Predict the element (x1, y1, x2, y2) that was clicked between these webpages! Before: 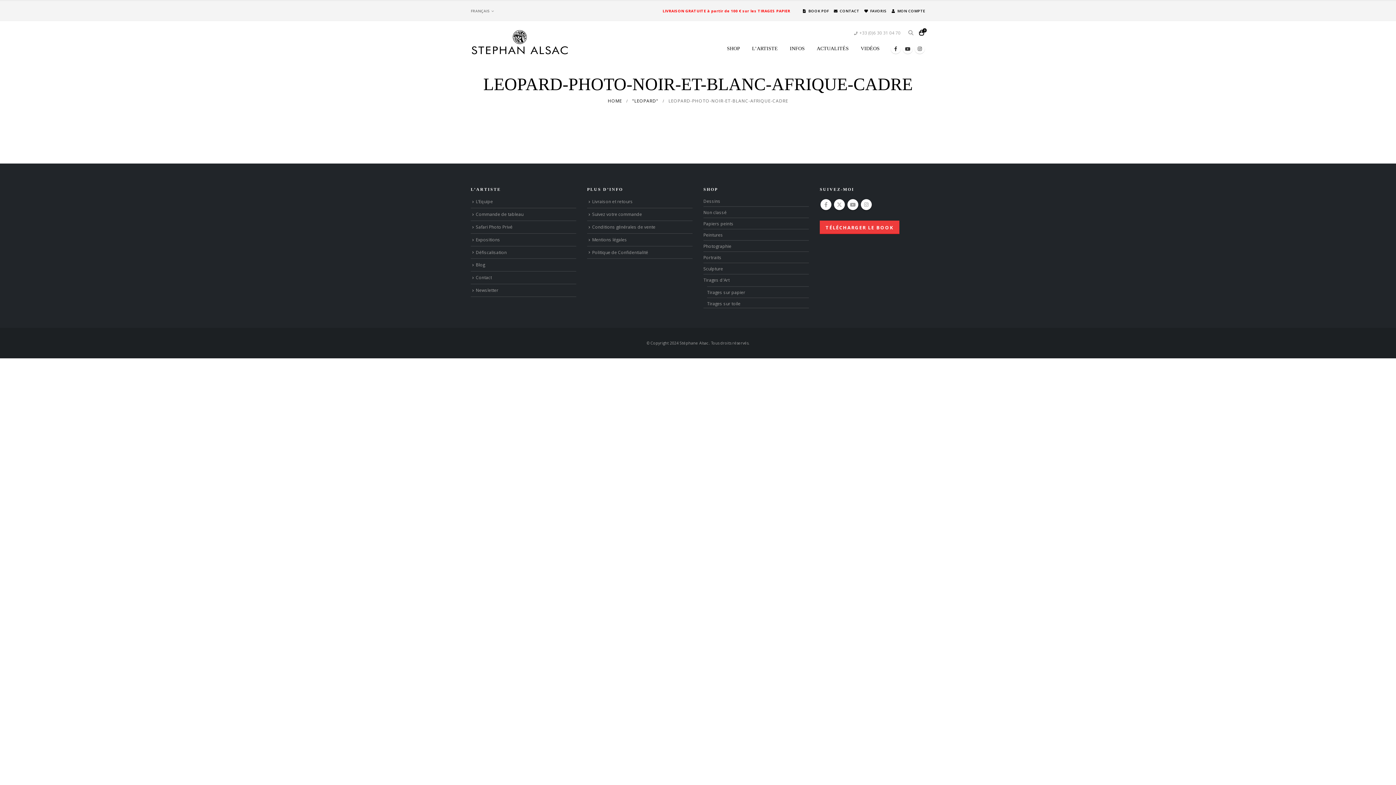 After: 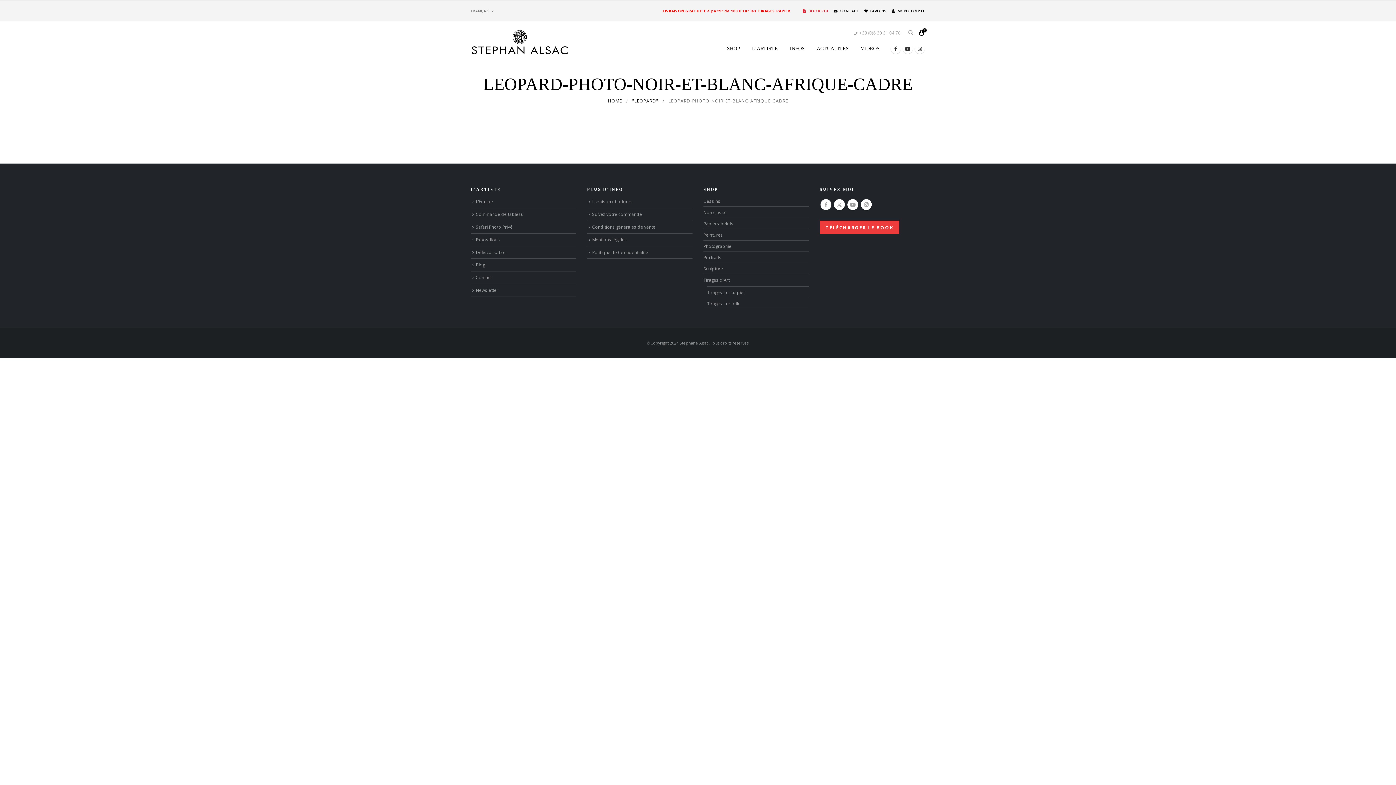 Action: bbox: (799, 4, 830, 17) label: BOOK PDF